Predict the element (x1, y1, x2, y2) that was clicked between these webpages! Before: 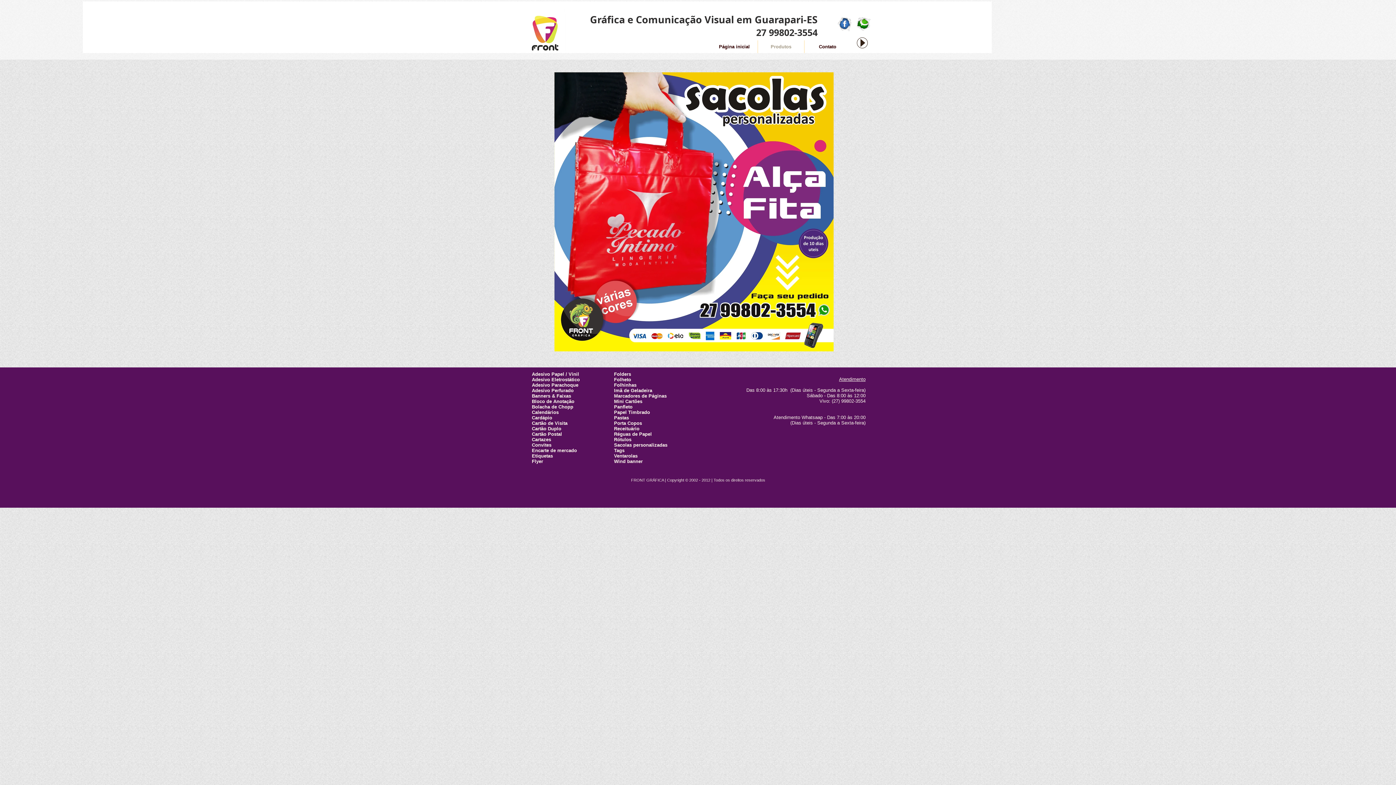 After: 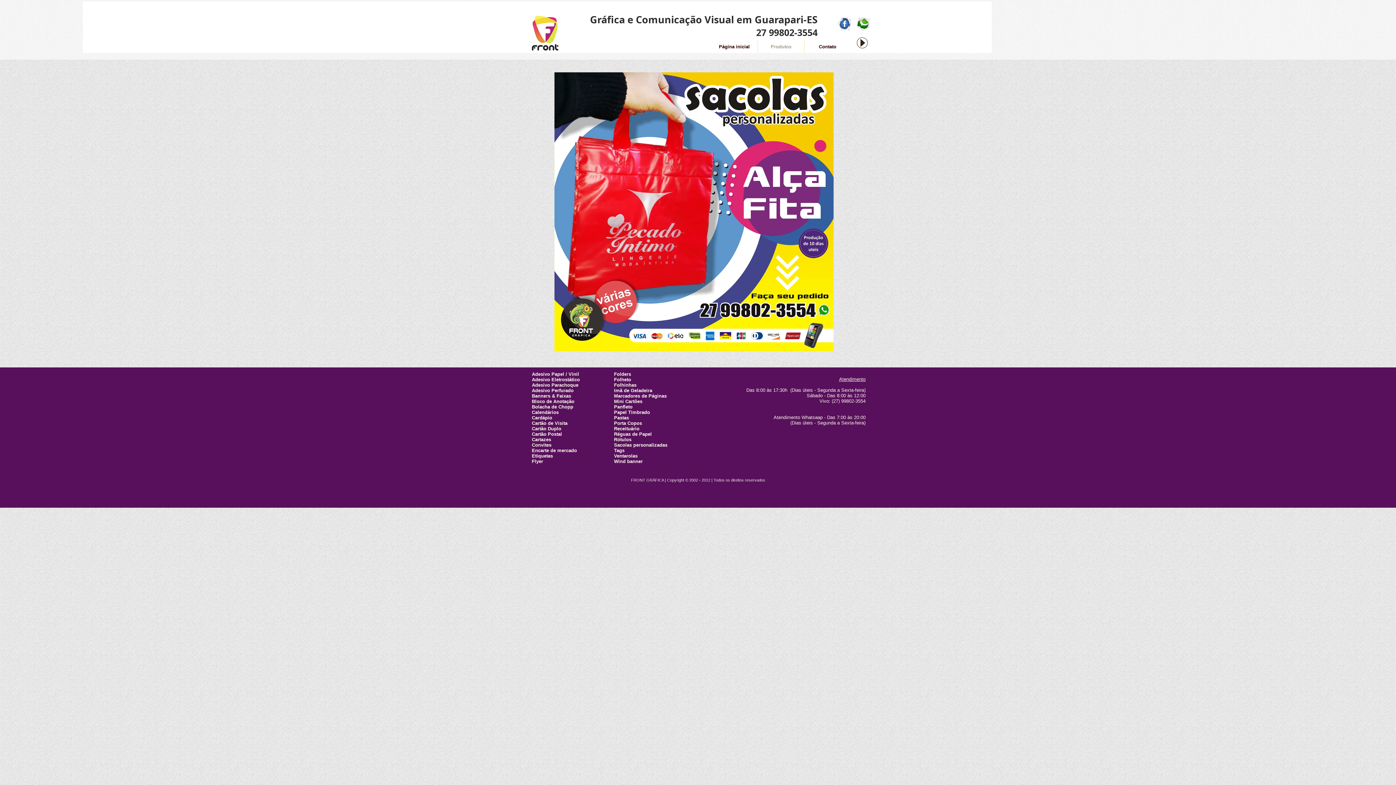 Action: bbox: (836, 16, 853, 32)